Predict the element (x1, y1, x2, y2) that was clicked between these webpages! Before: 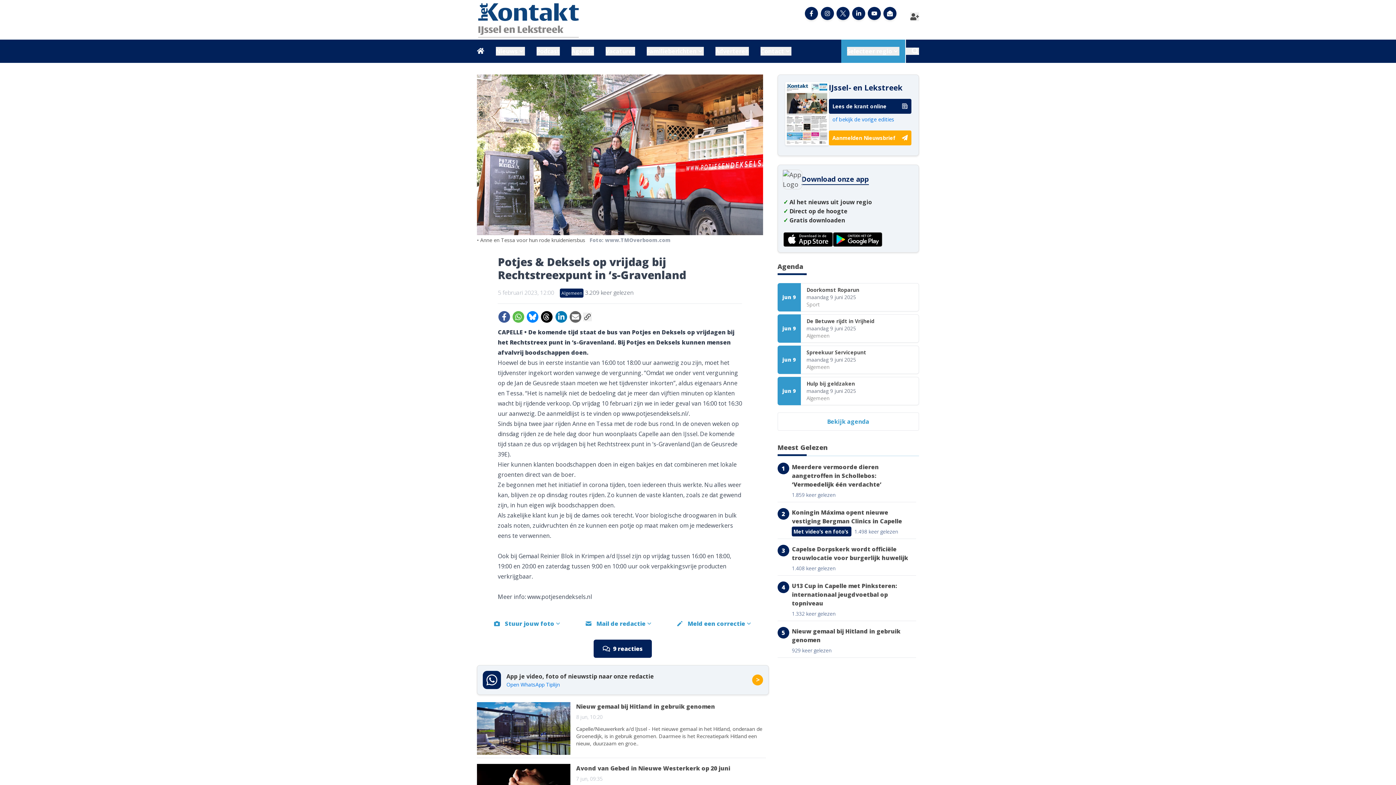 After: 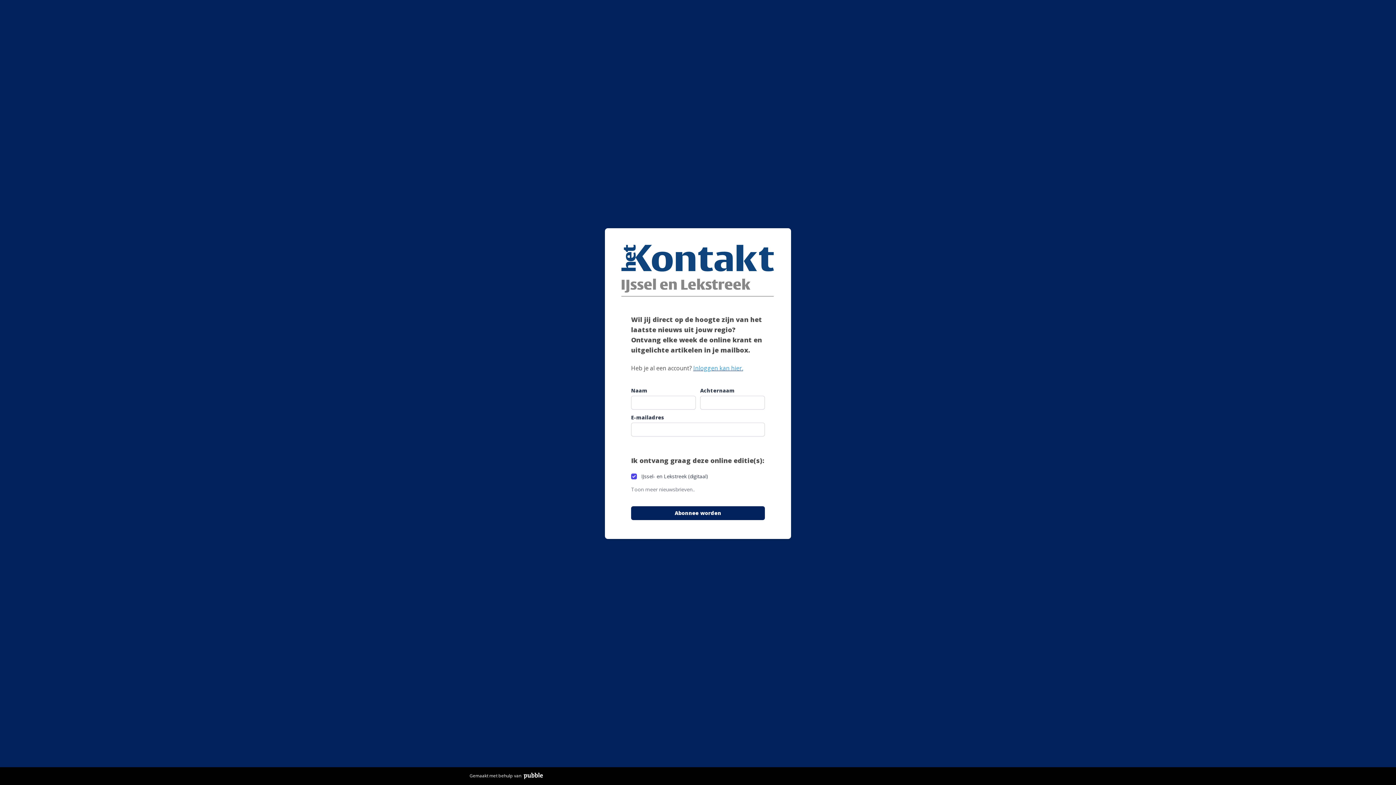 Action: label: Aanmelden Nieuwsbrief bbox: (828, 130, 911, 145)